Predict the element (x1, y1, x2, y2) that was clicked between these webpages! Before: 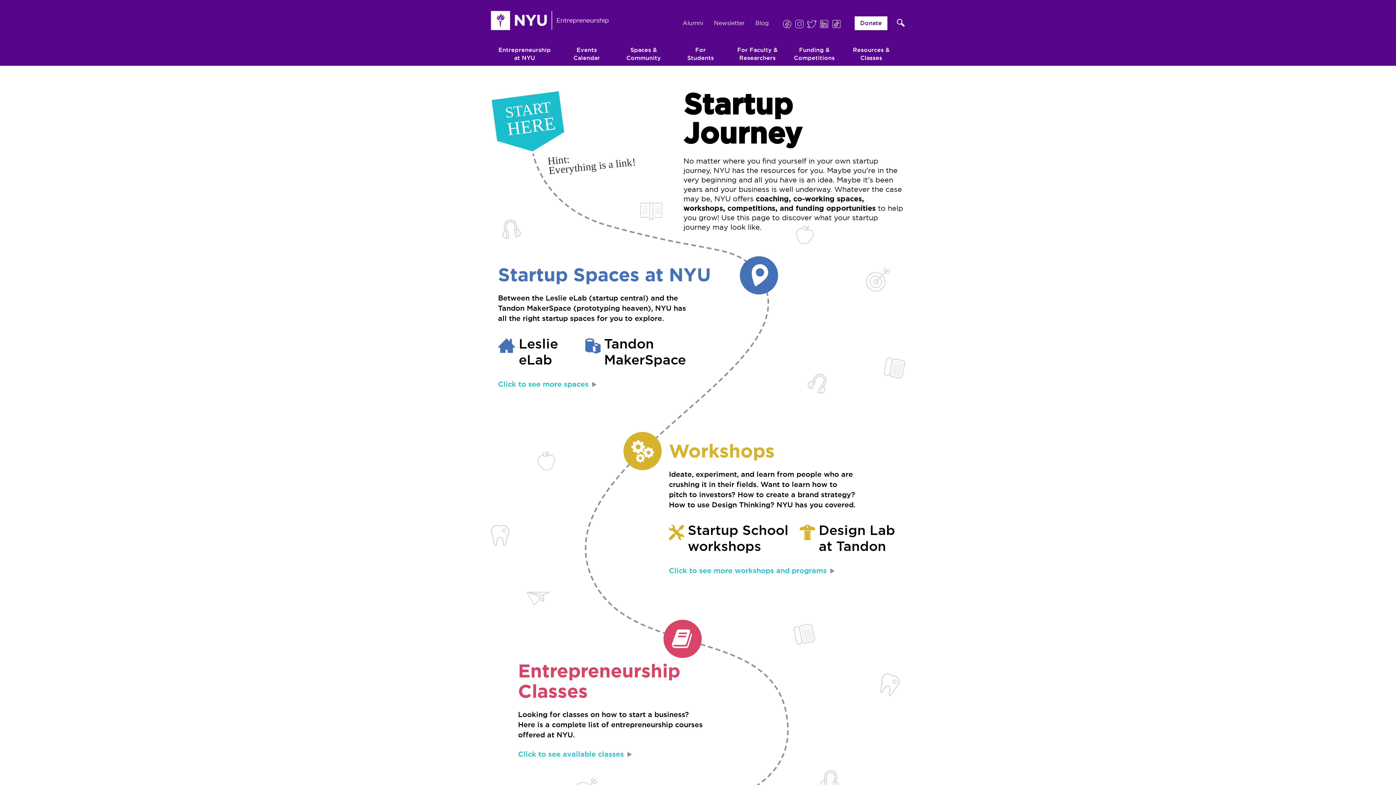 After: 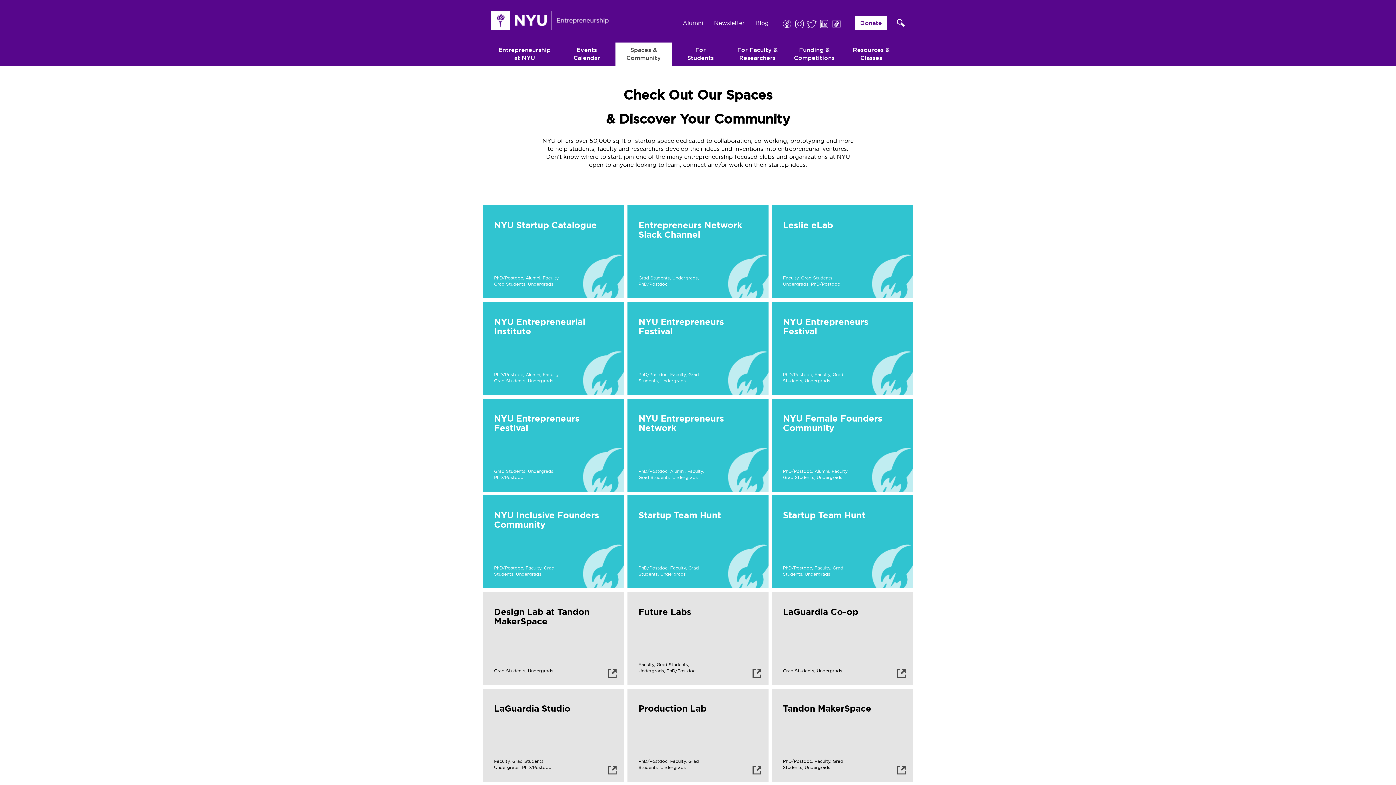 Action: label: Click to see more spaces bbox: (498, 381, 596, 388)